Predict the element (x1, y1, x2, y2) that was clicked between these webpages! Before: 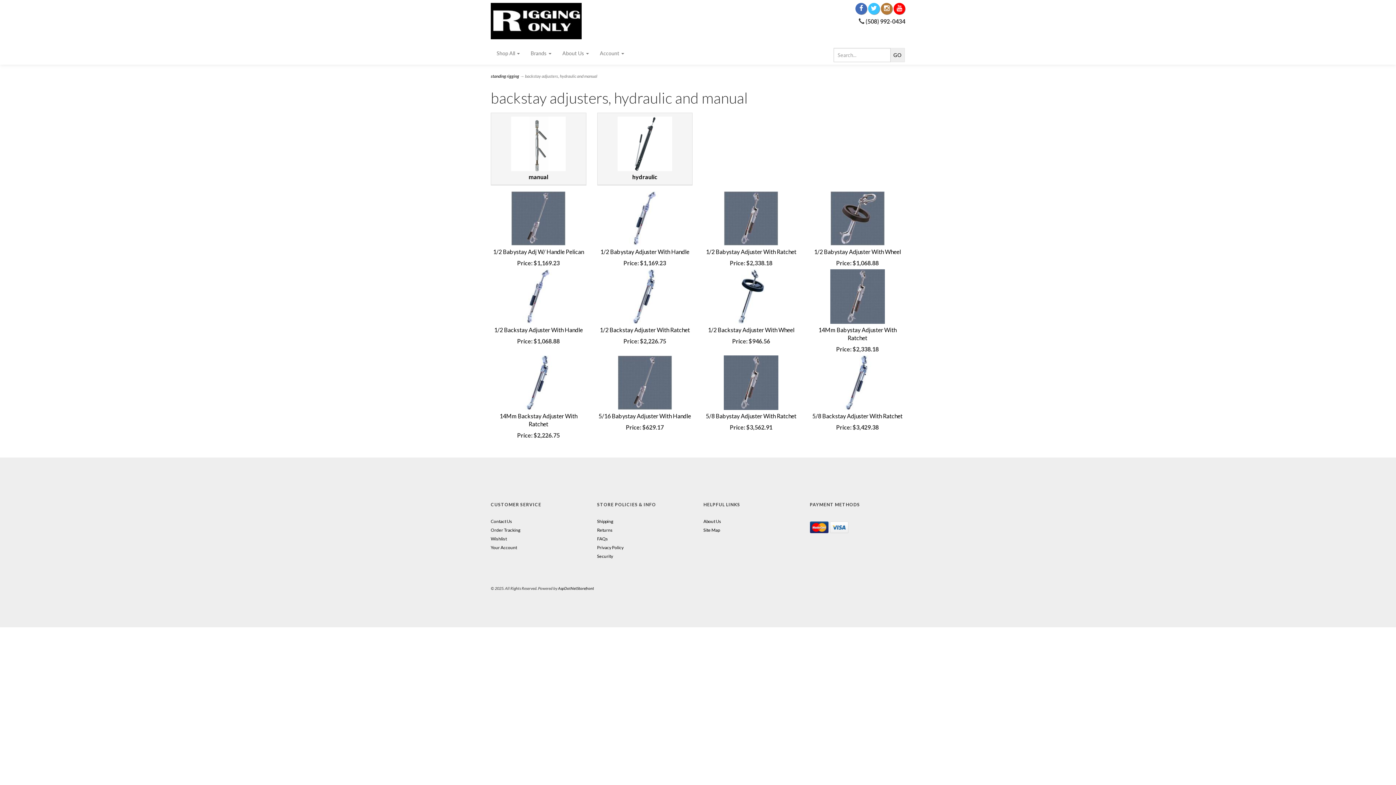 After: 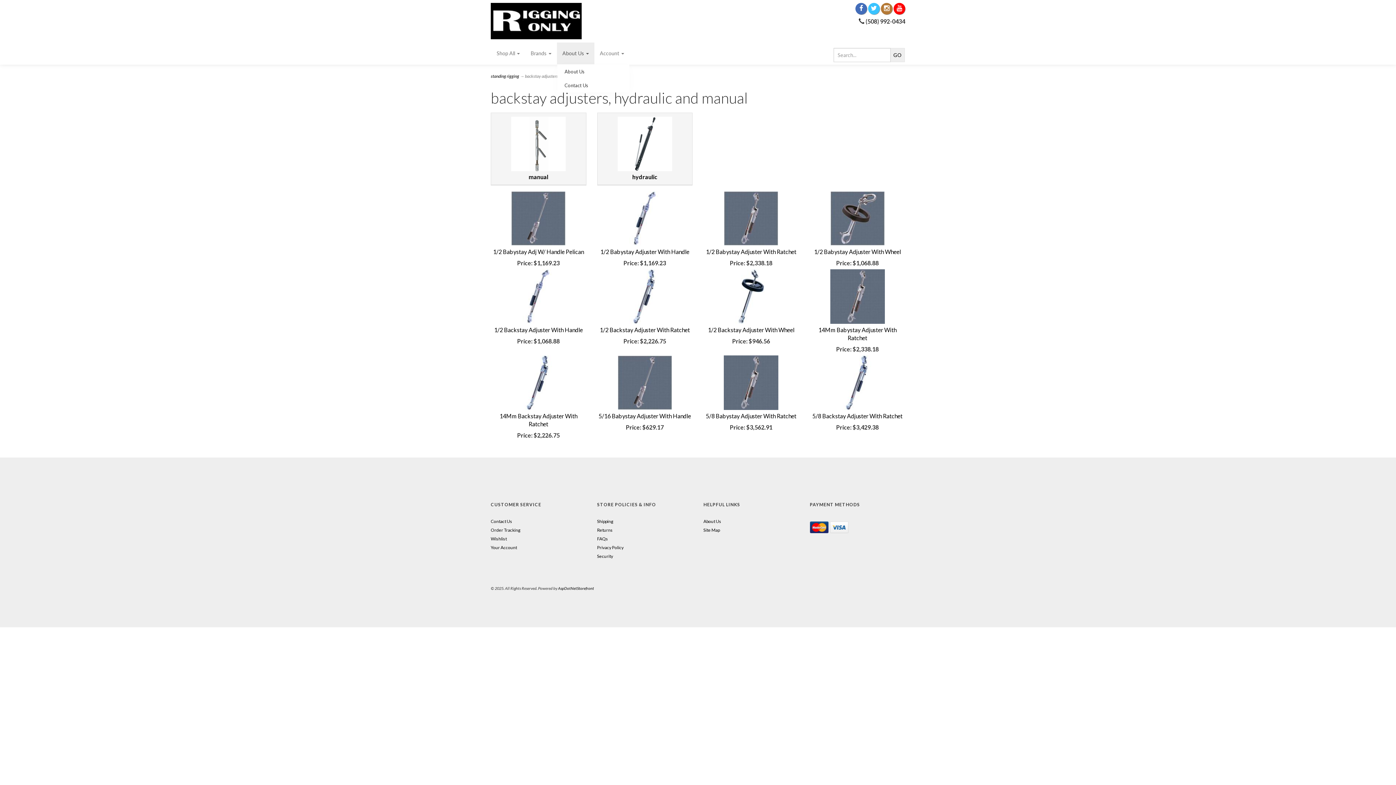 Action: bbox: (557, 42, 594, 64) label: About Us 